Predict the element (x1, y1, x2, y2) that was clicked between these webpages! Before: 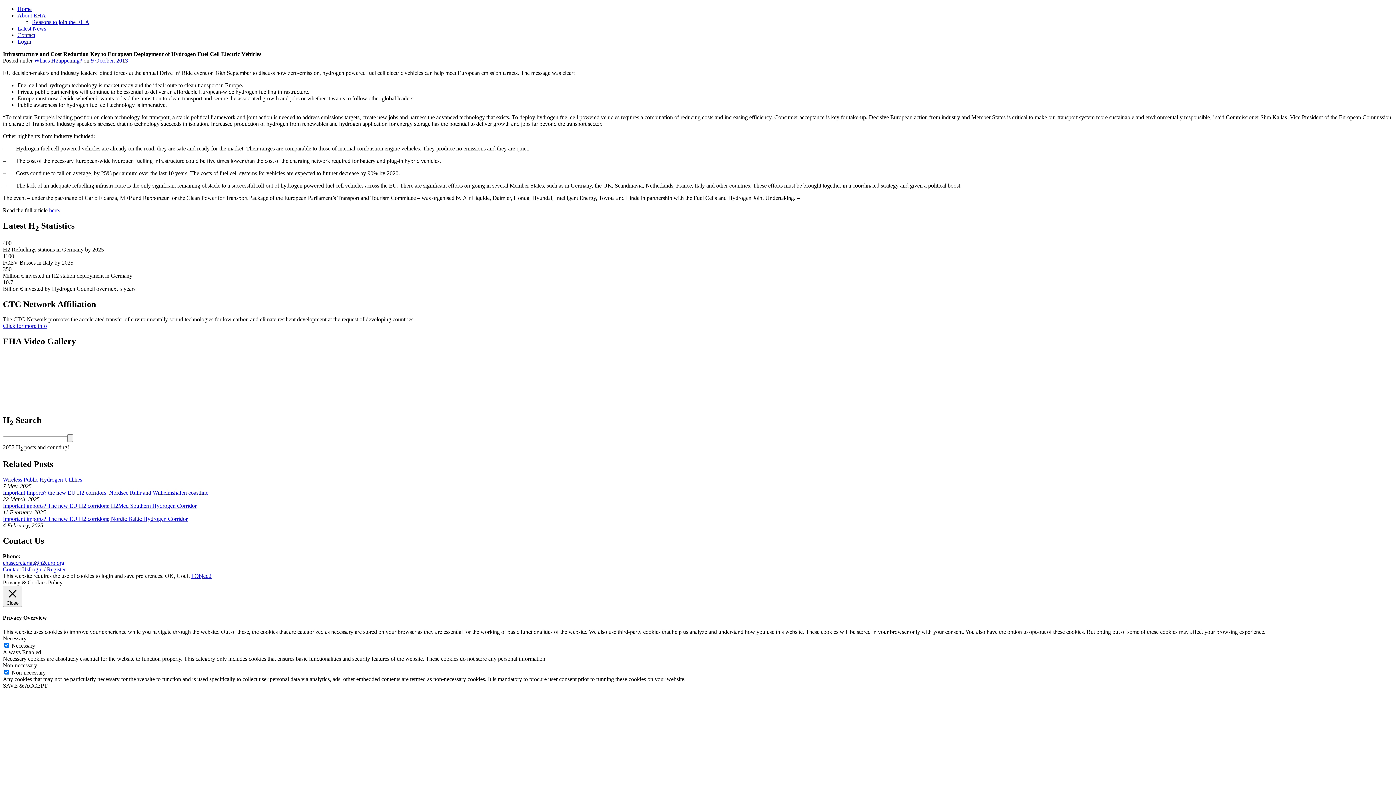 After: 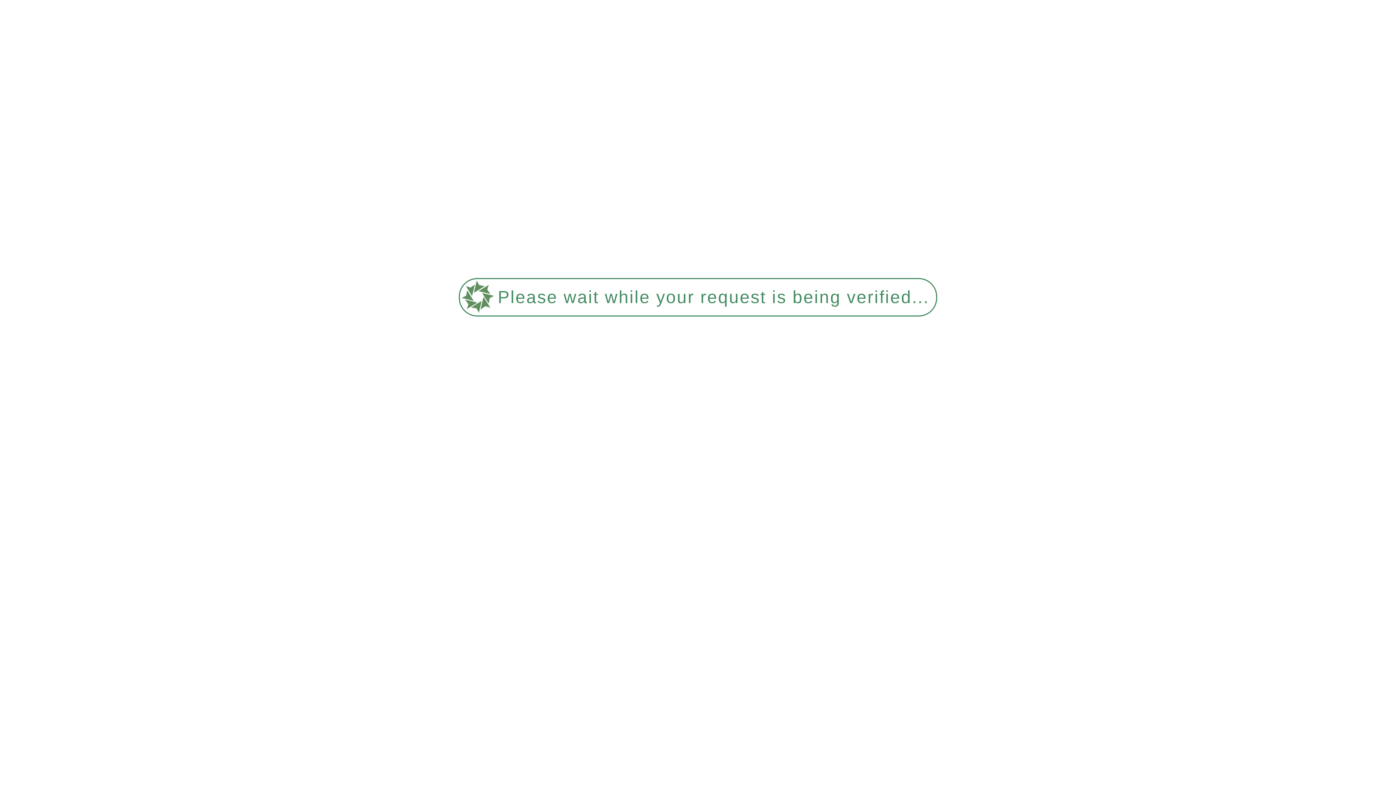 Action: label: What's H2appening? bbox: (34, 57, 82, 63)